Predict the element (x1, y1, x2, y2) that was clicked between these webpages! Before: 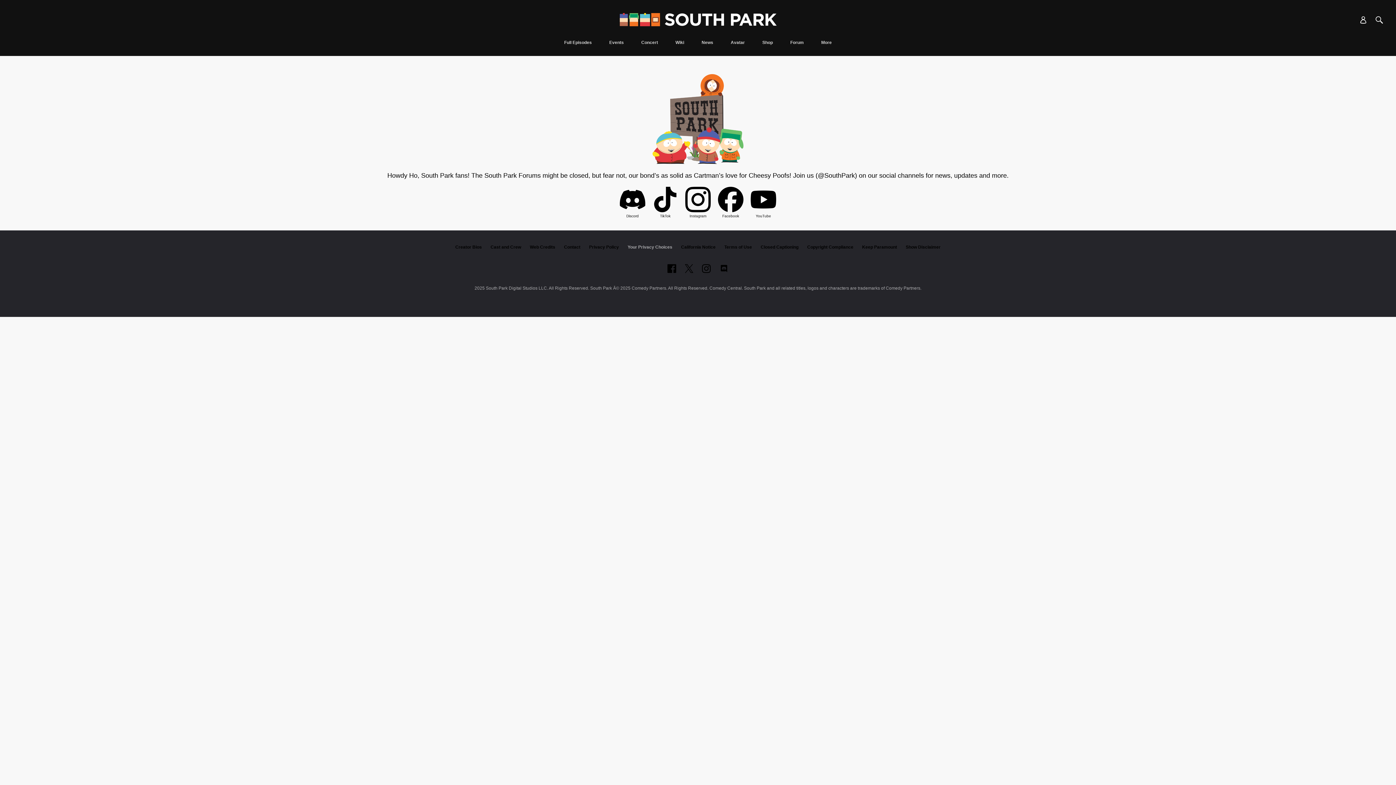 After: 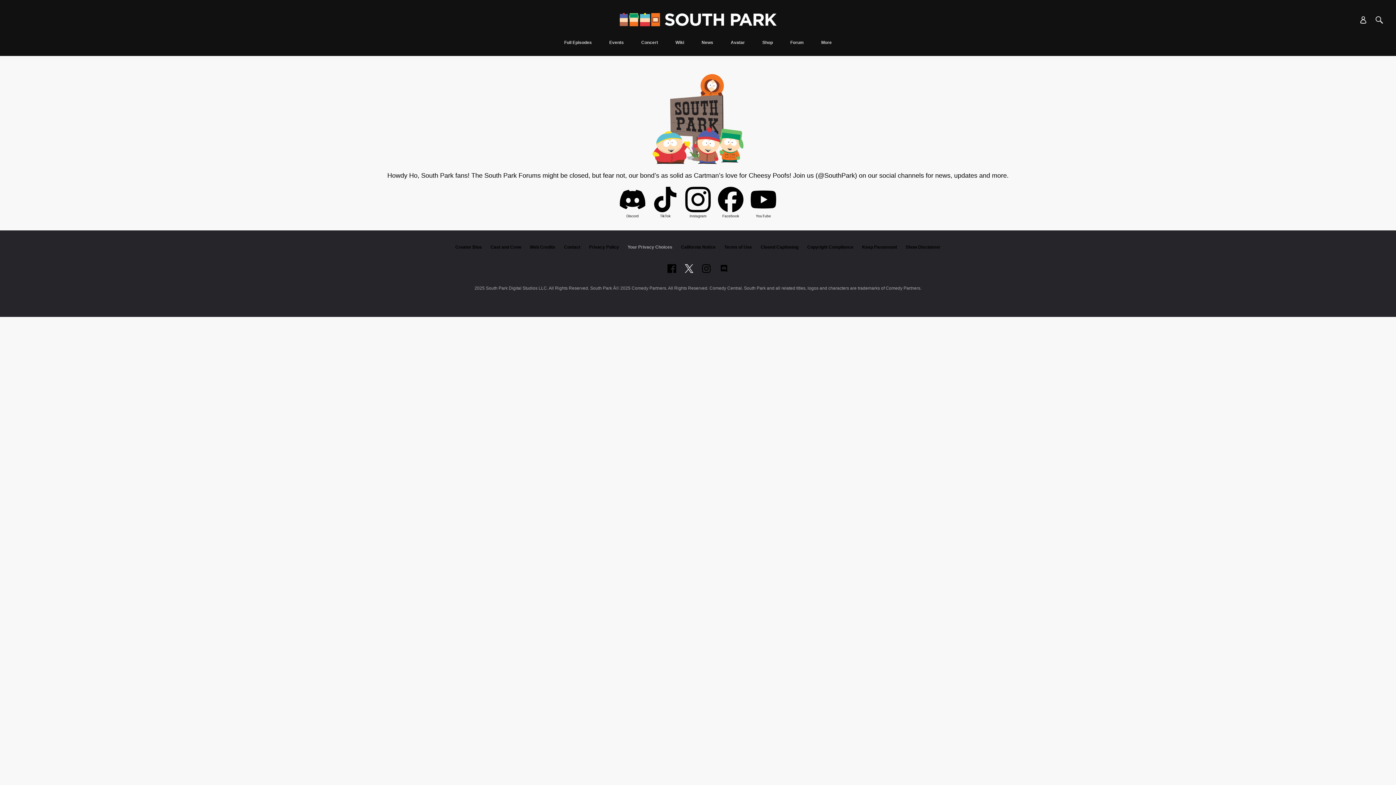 Action: label: Follow on twitter bbox: (685, 264, 693, 273)